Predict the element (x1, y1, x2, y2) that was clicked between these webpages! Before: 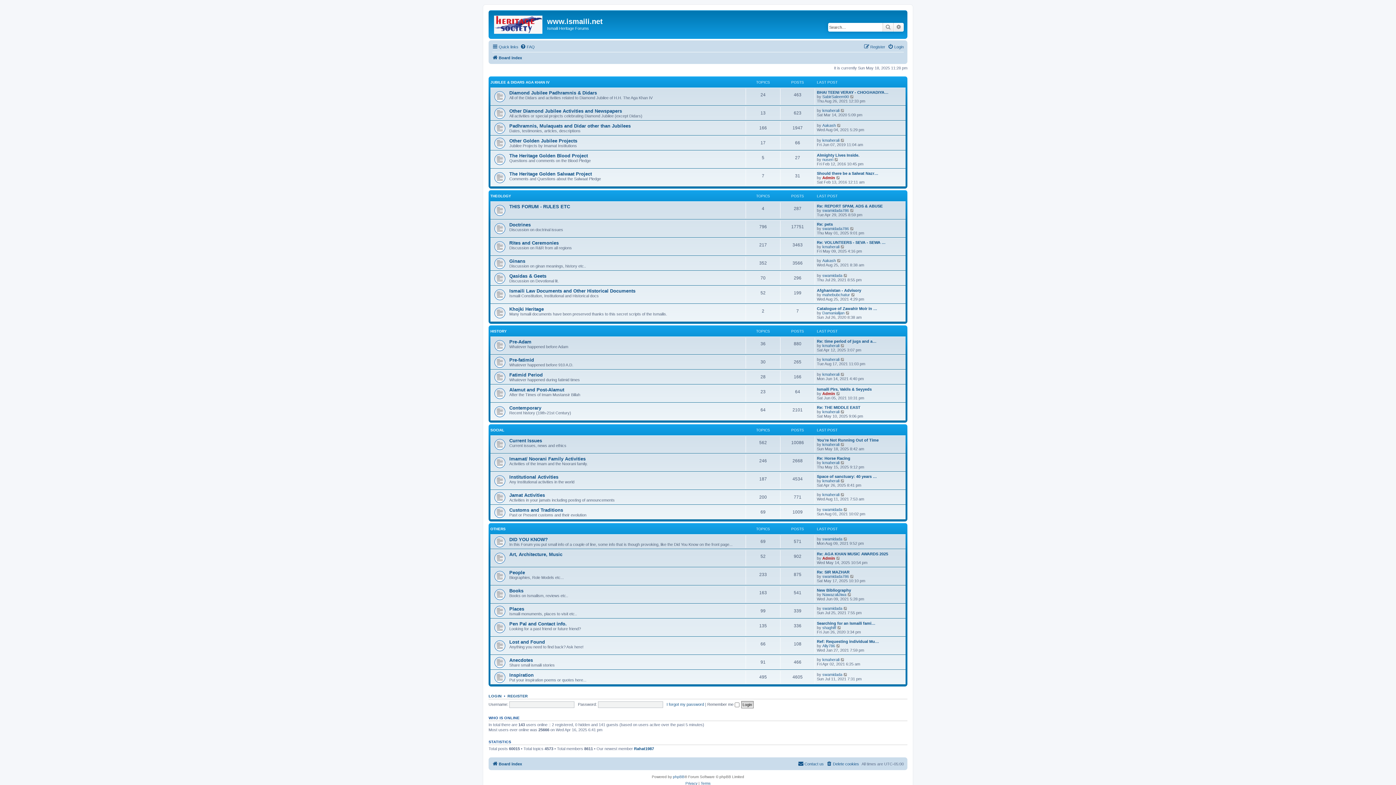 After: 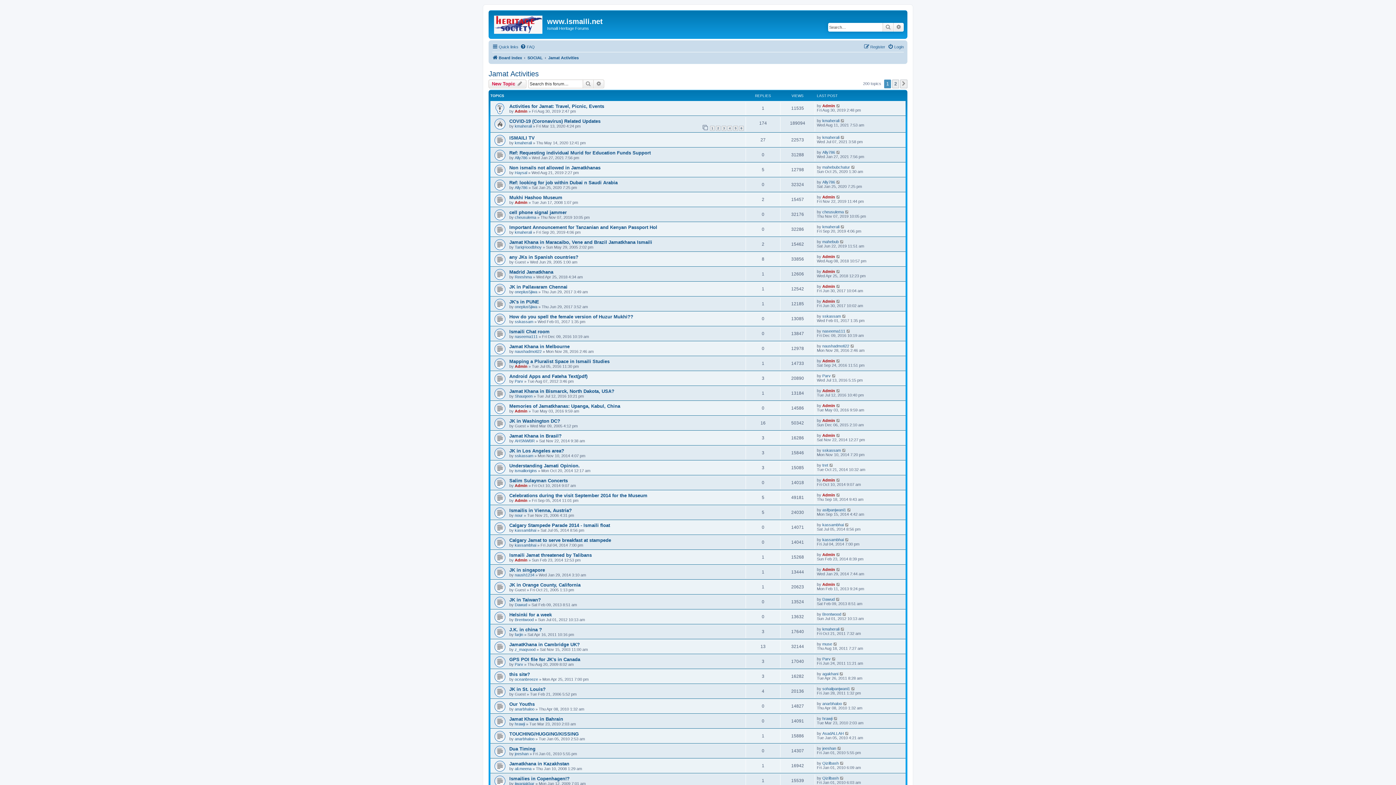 Action: label: Jamat Activities bbox: (509, 492, 545, 498)